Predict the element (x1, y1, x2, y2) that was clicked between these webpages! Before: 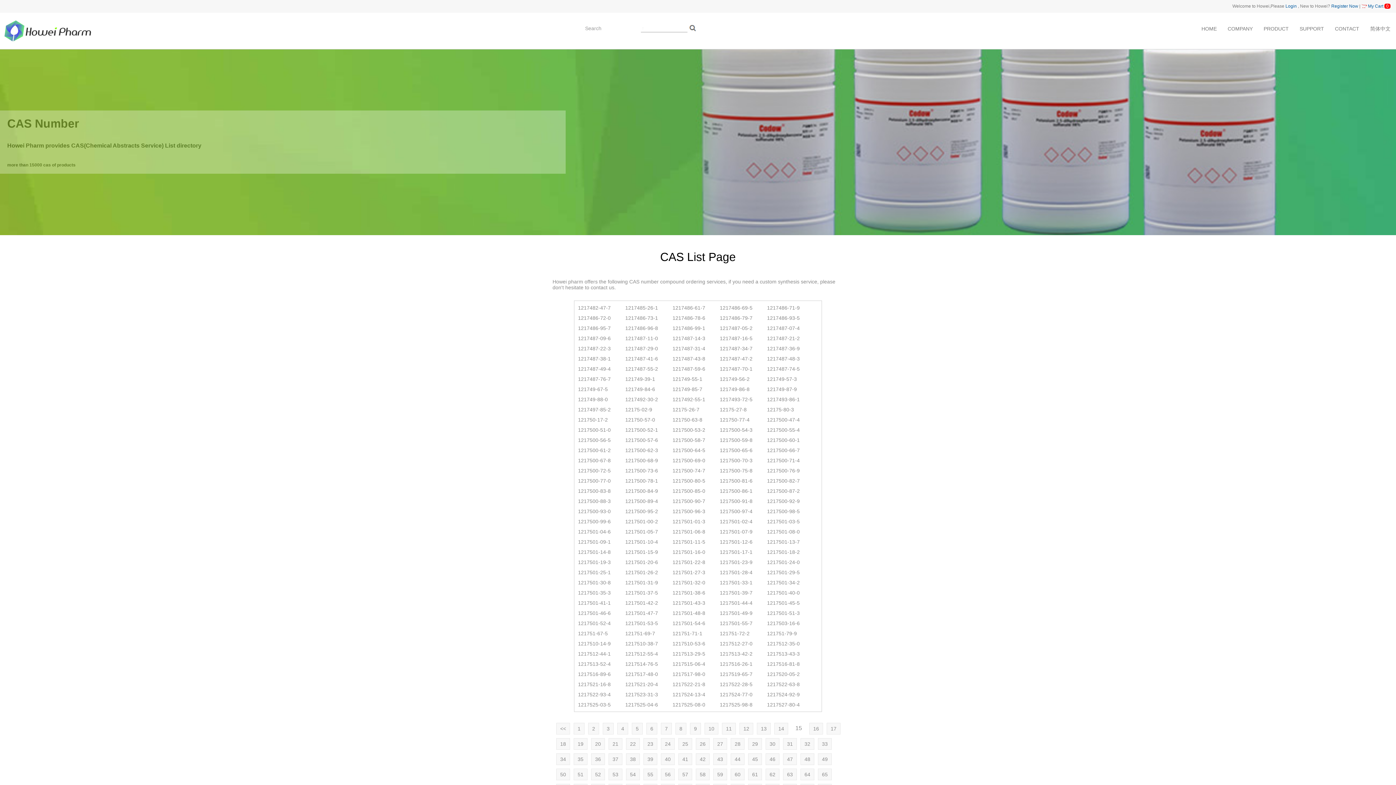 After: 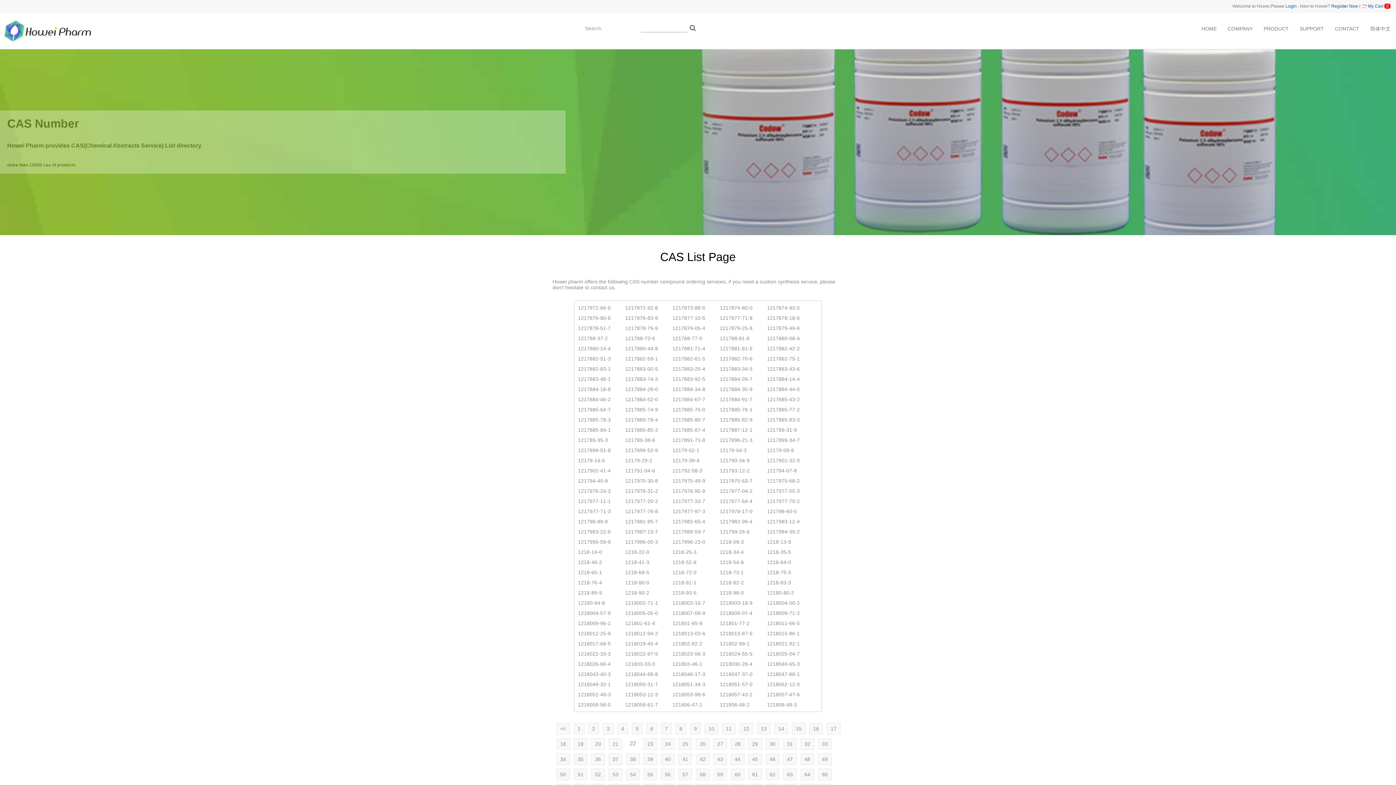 Action: bbox: (626, 738, 639, 749) label: 22